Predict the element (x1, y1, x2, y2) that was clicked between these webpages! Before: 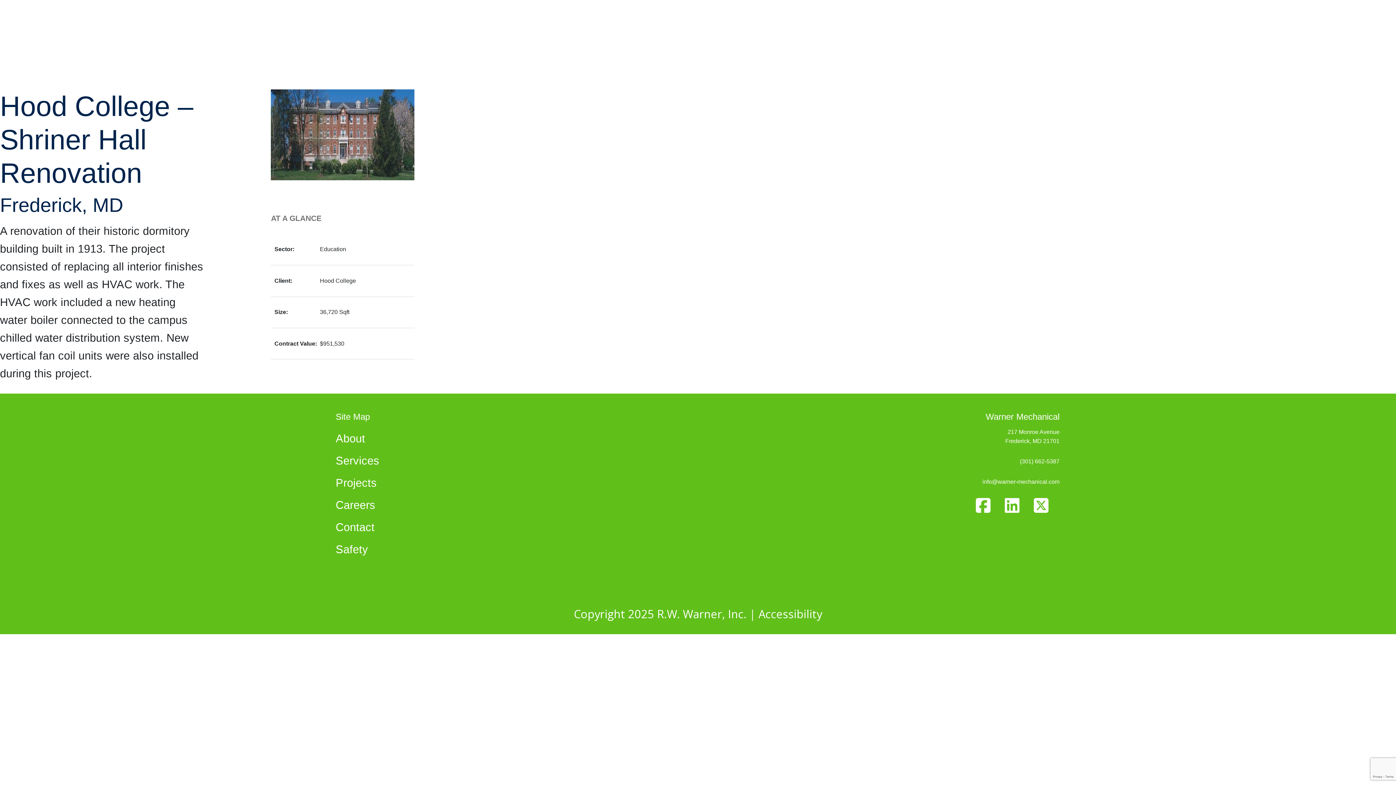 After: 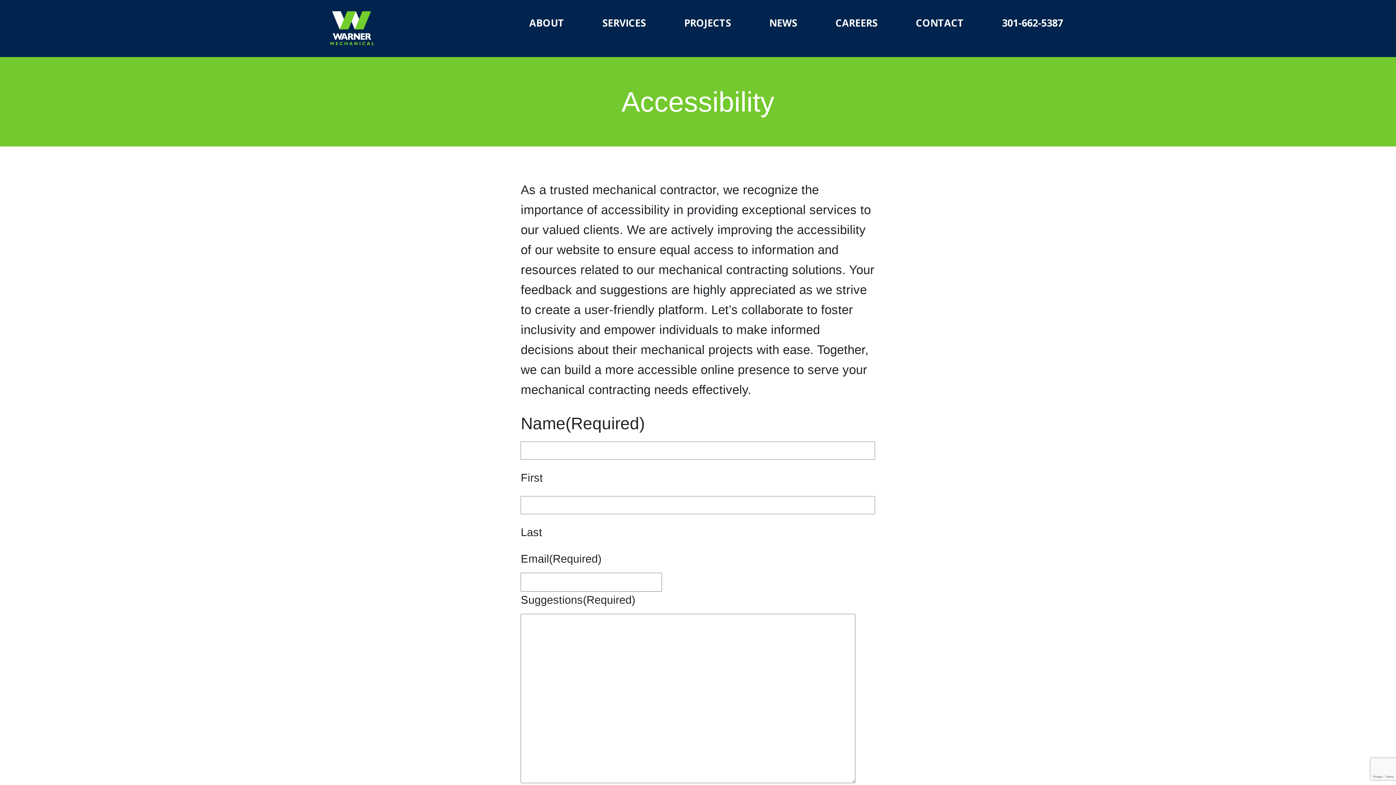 Action: label: Accessibility bbox: (758, 606, 822, 621)